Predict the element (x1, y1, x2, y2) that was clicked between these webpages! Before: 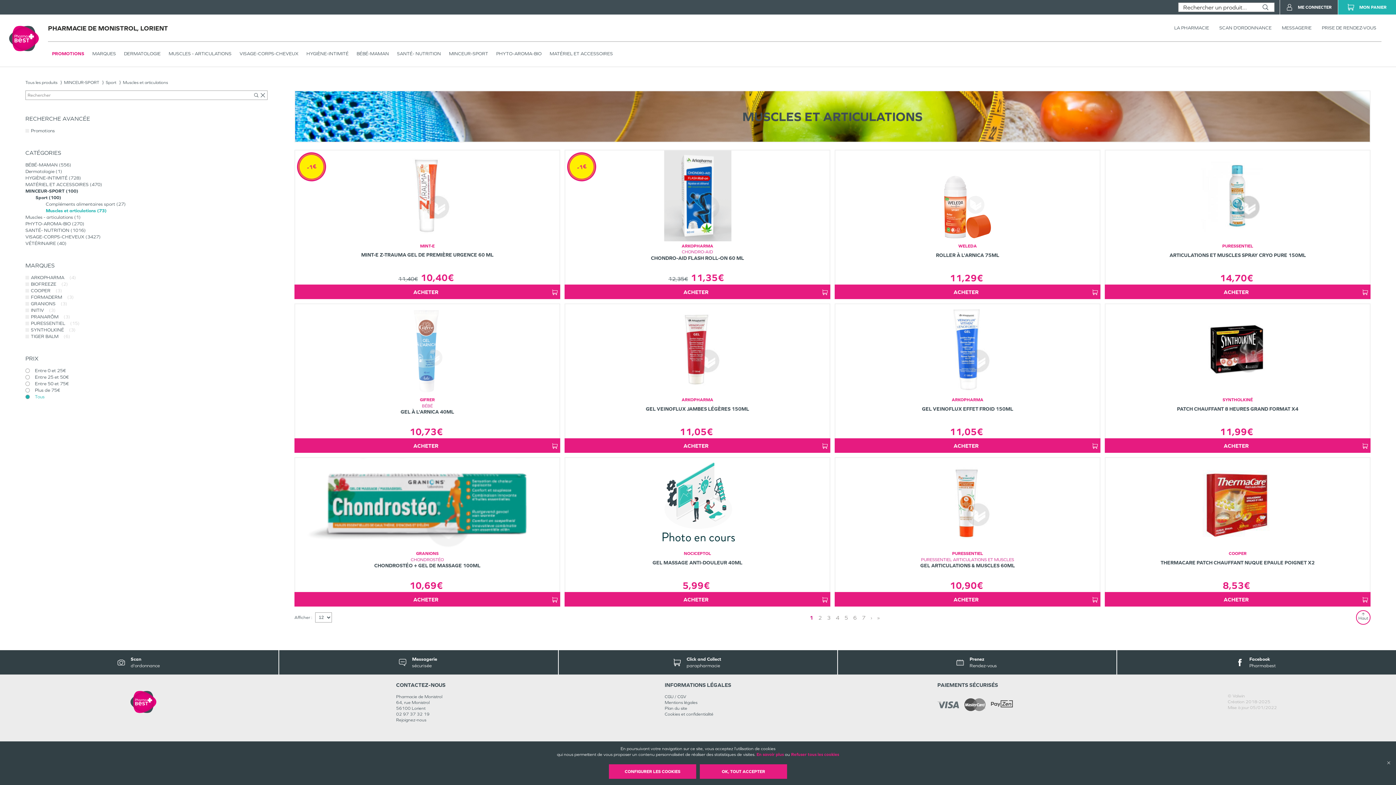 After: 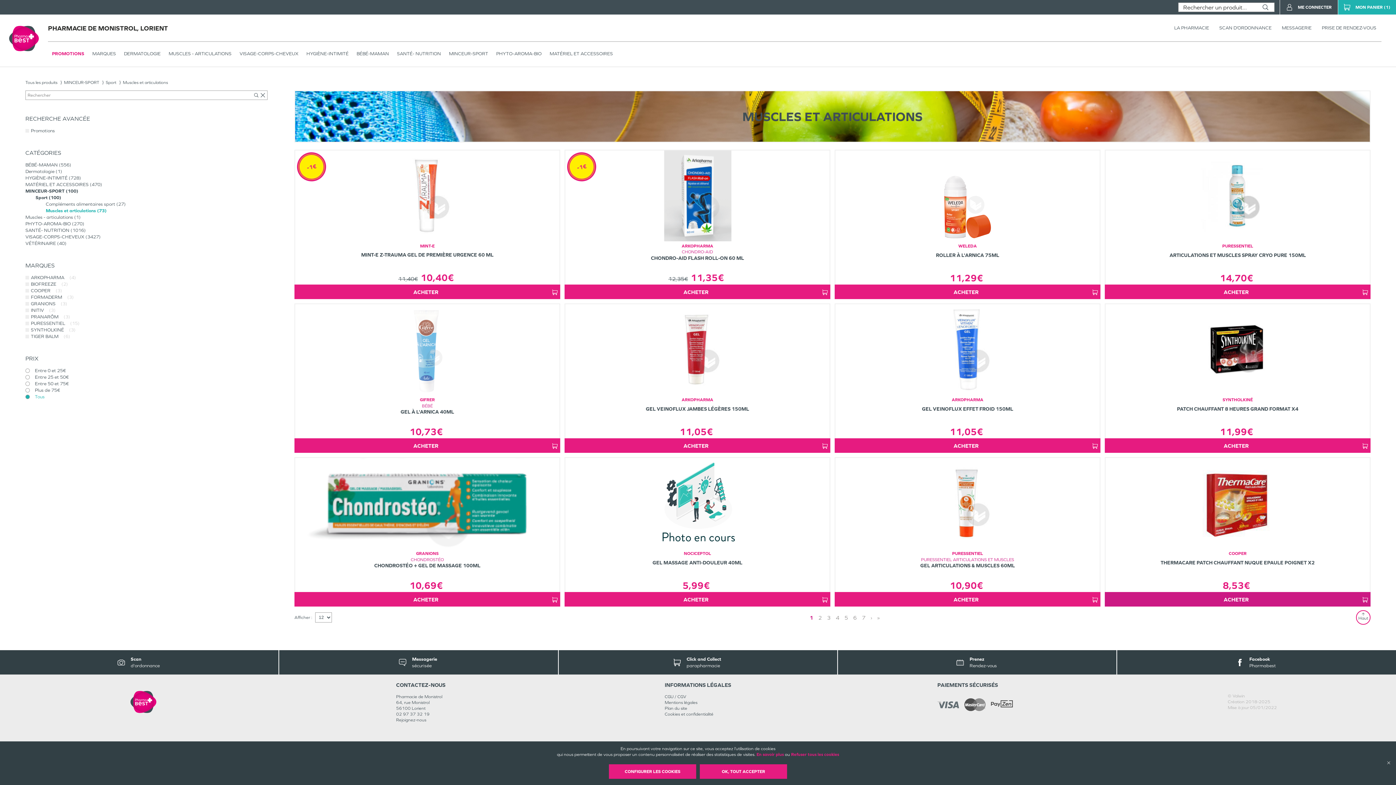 Action: label: ACHETER bbox: (1105, 592, 1370, 606)